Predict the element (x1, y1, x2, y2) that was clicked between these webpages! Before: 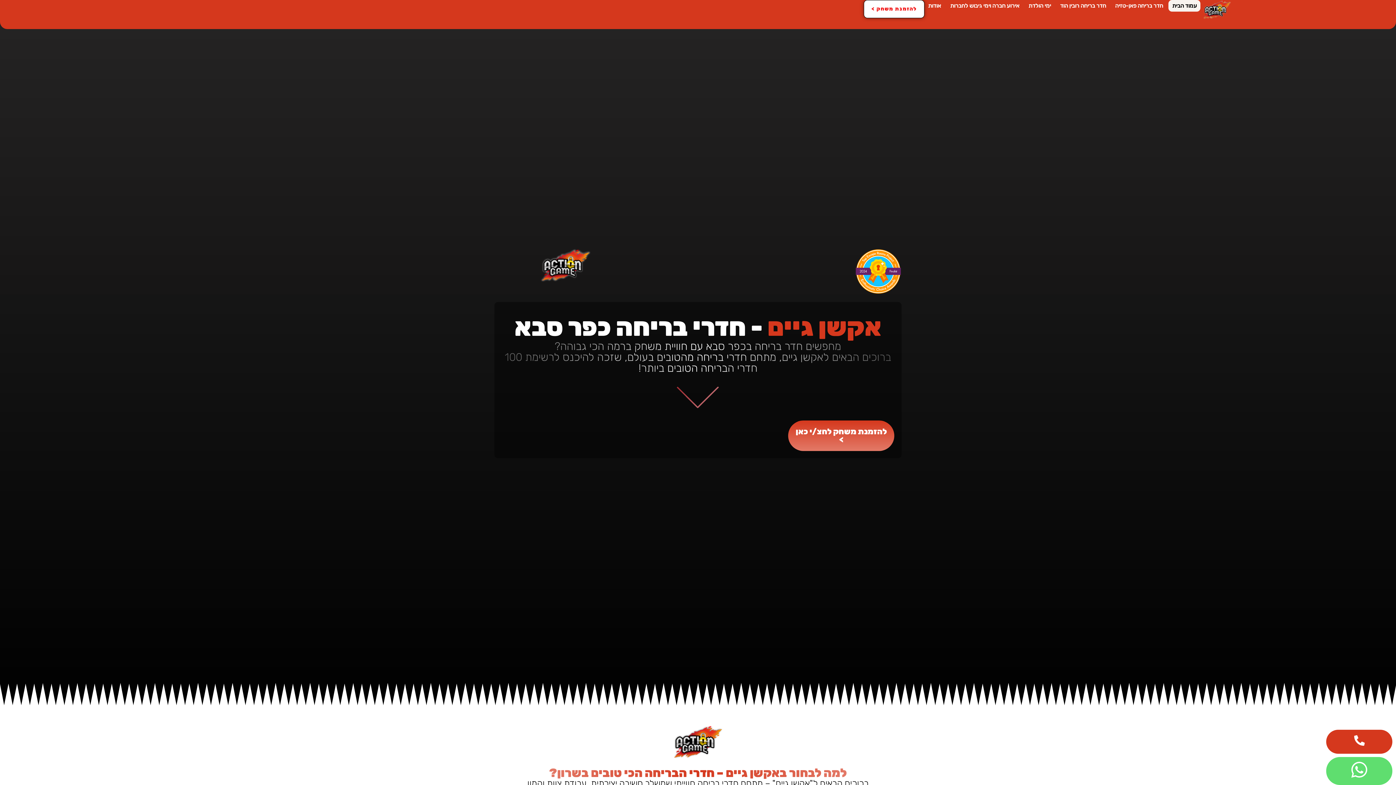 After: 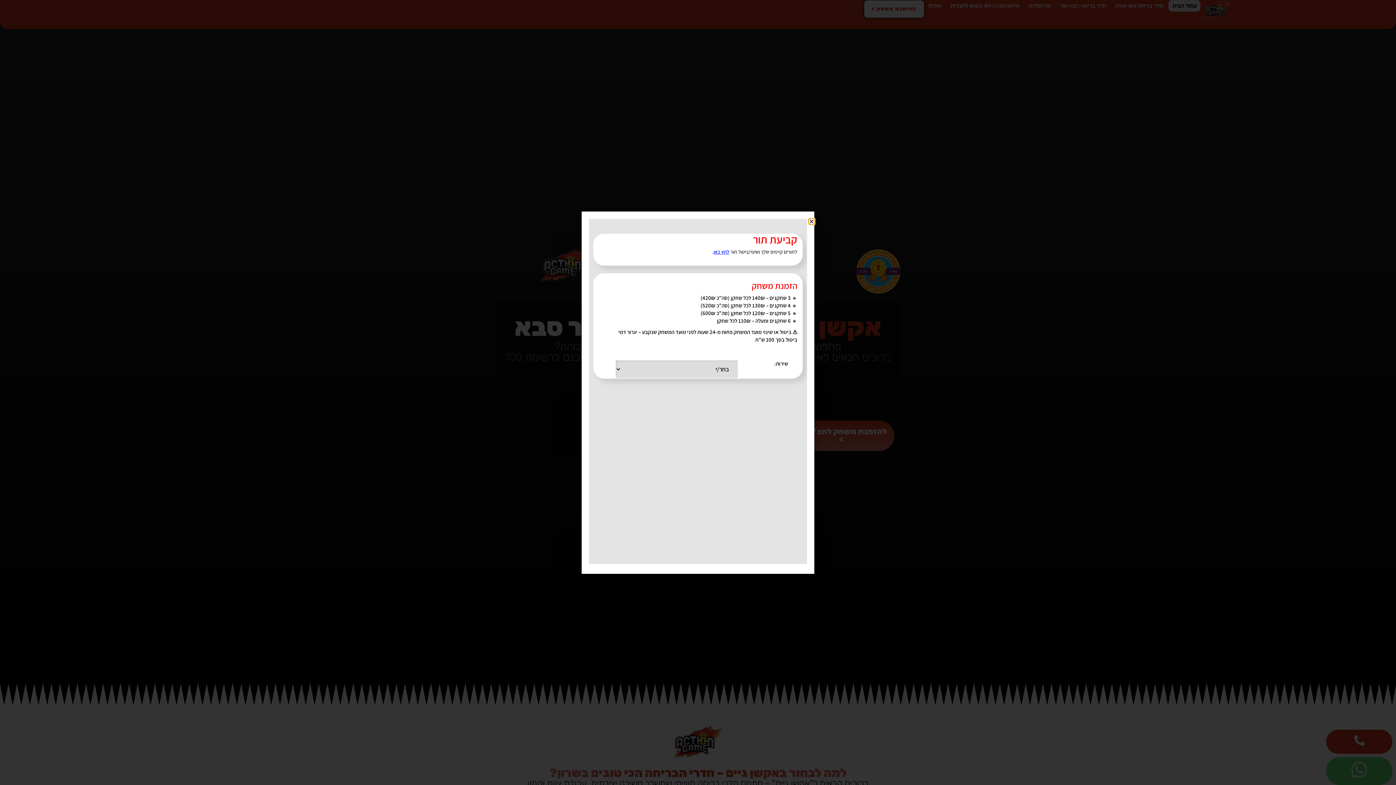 Action: bbox: (864, 0, 924, 18) label: להזמנת משחק >